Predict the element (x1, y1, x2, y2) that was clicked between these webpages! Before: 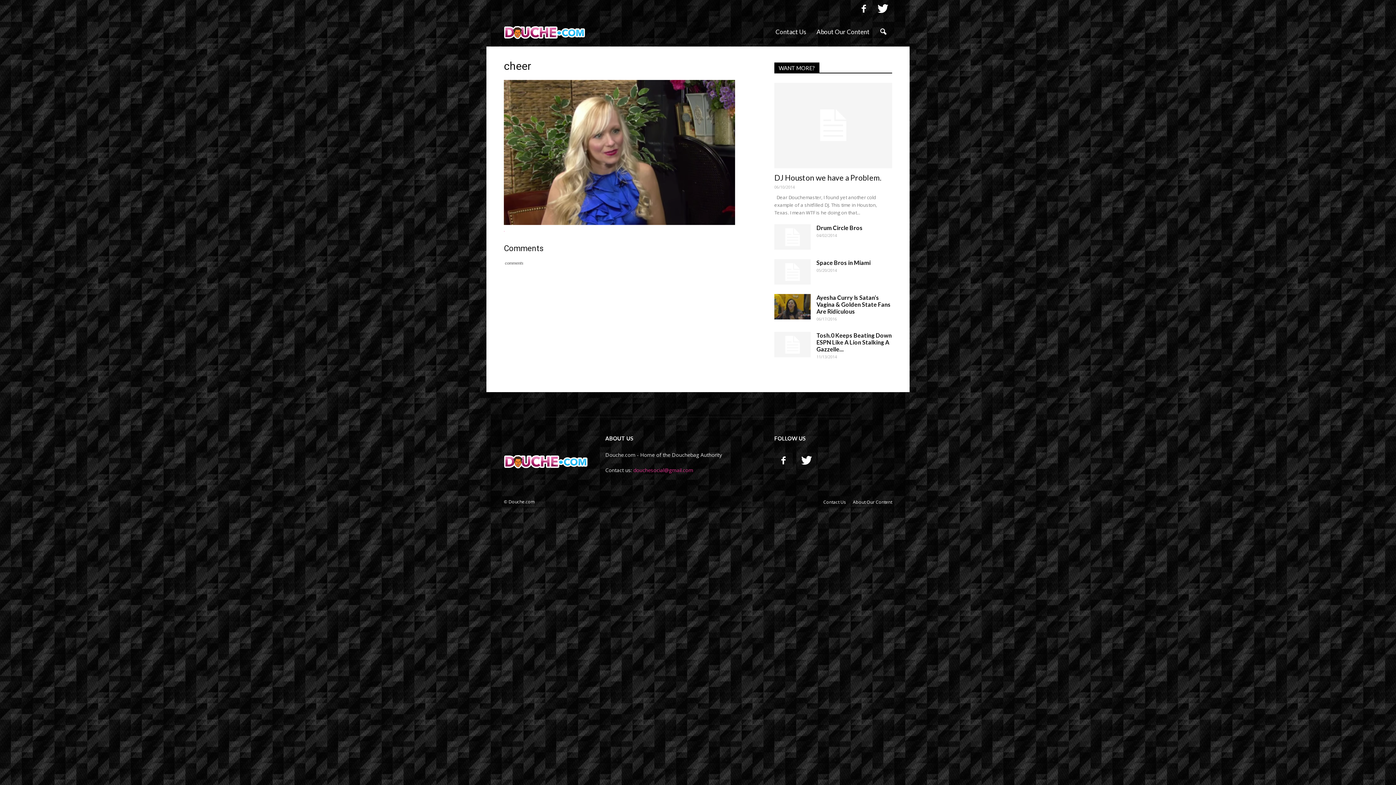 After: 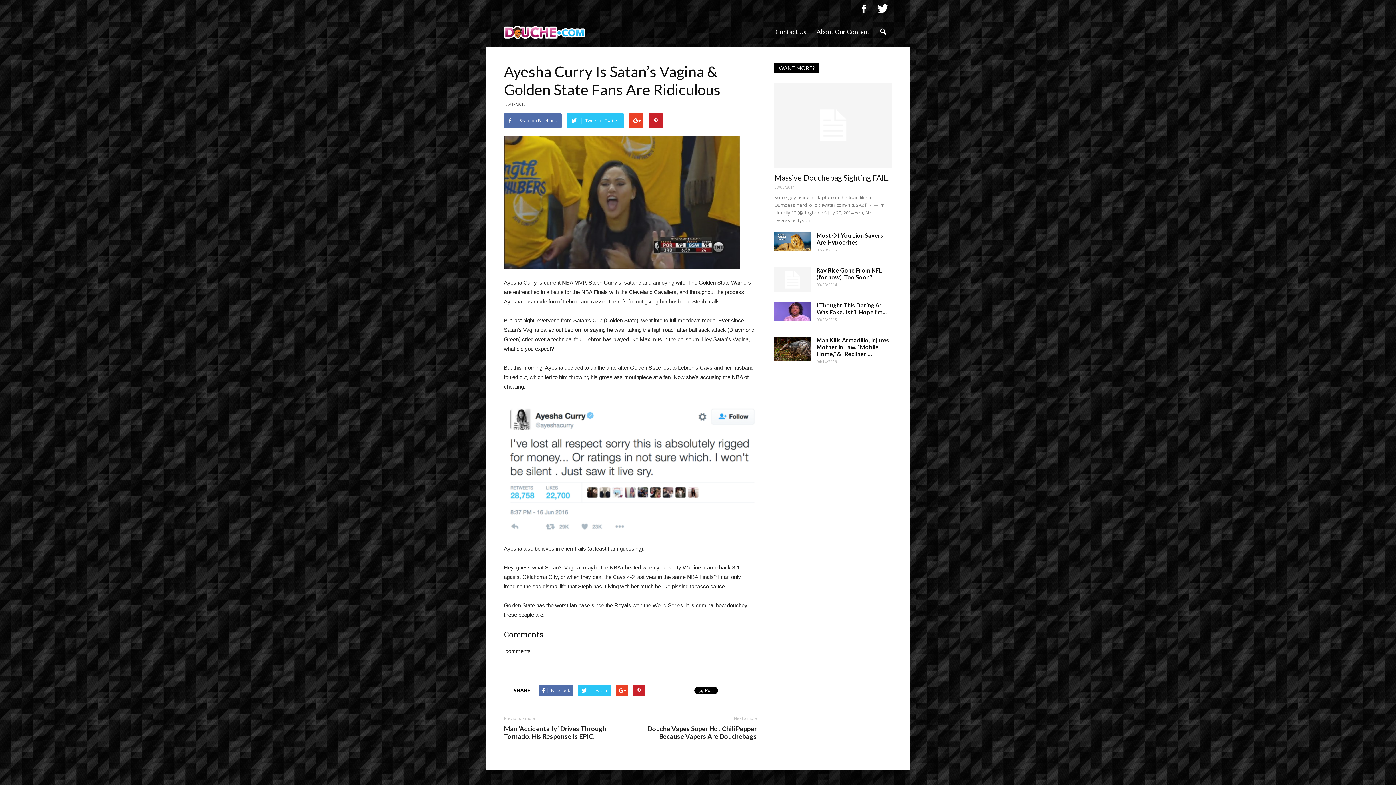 Action: bbox: (774, 294, 810, 319)